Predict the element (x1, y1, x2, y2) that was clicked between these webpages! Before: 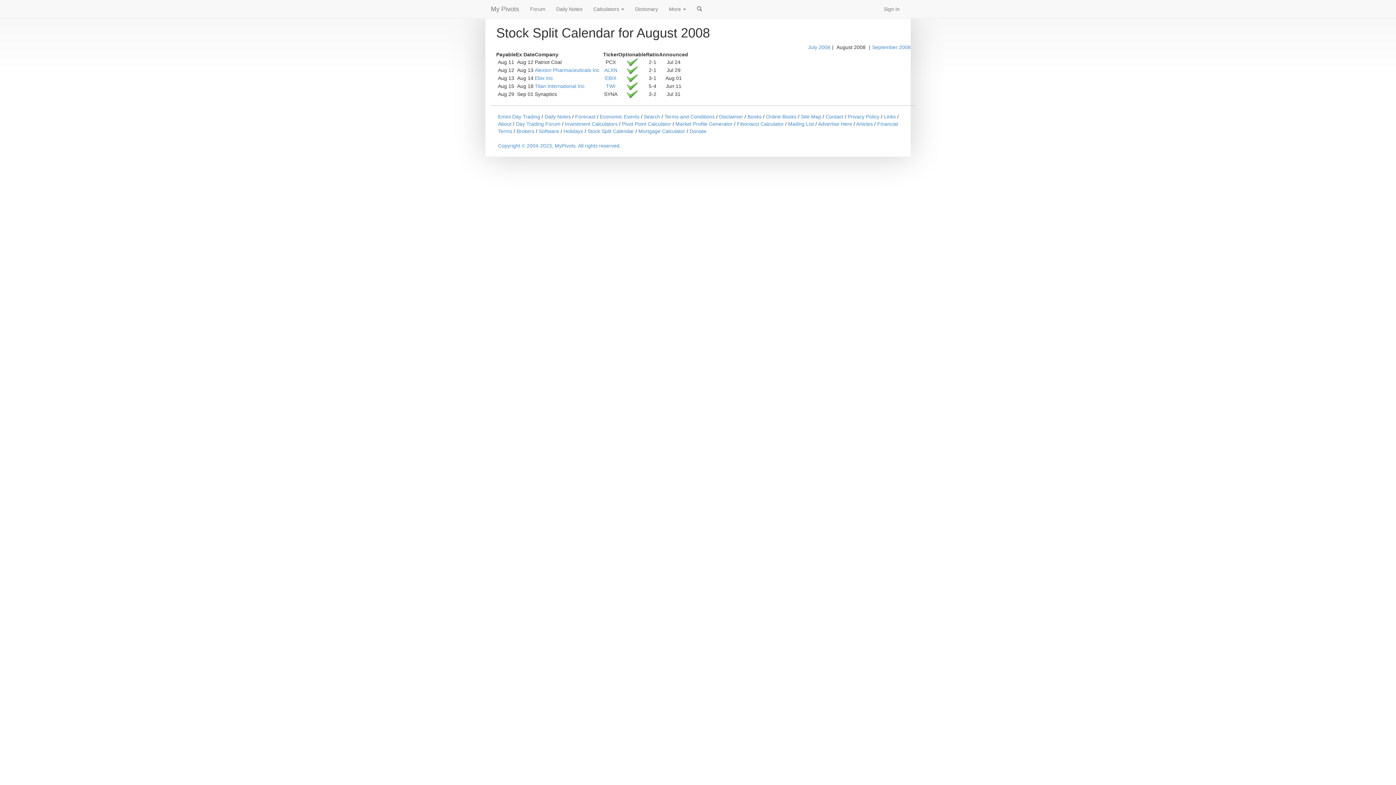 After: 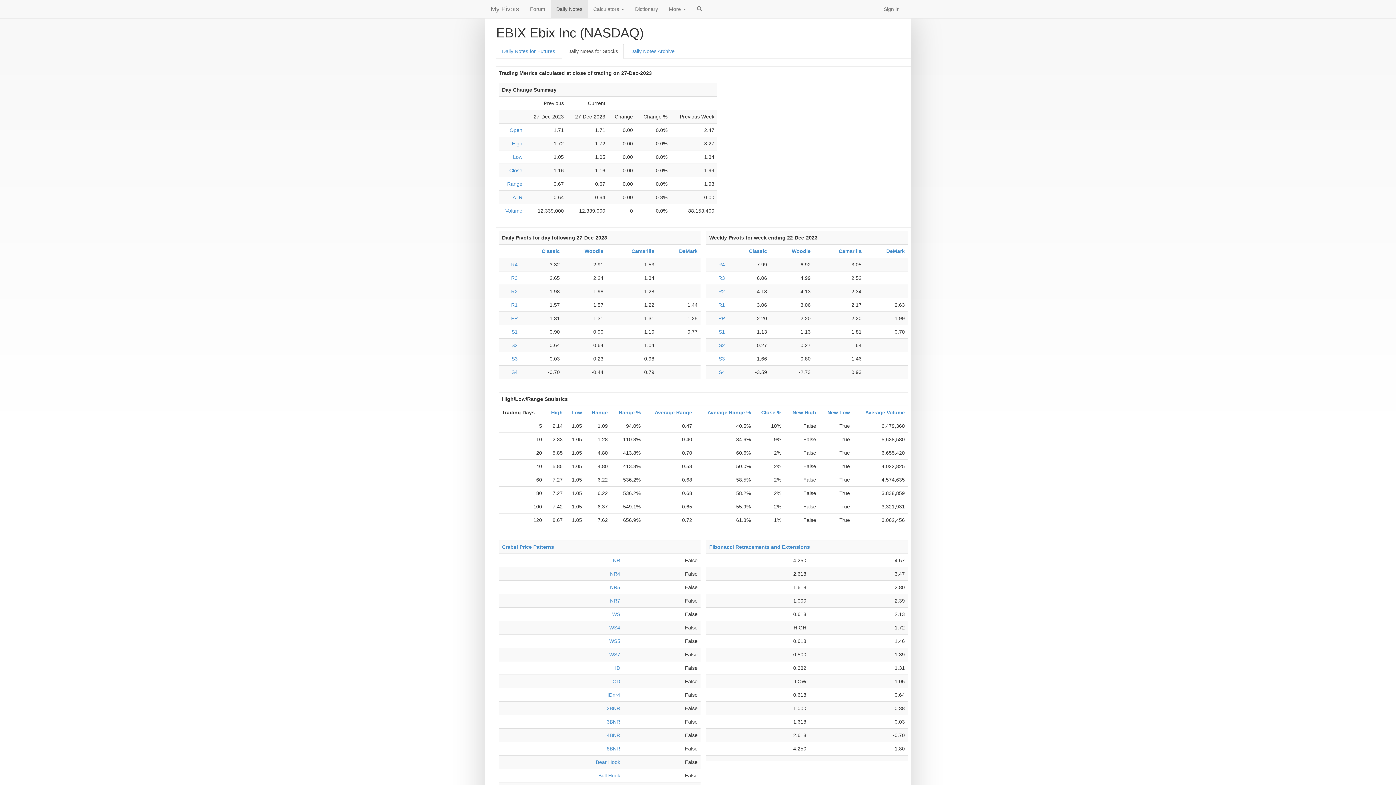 Action: bbox: (534, 75, 553, 81) label: Ebix Inc